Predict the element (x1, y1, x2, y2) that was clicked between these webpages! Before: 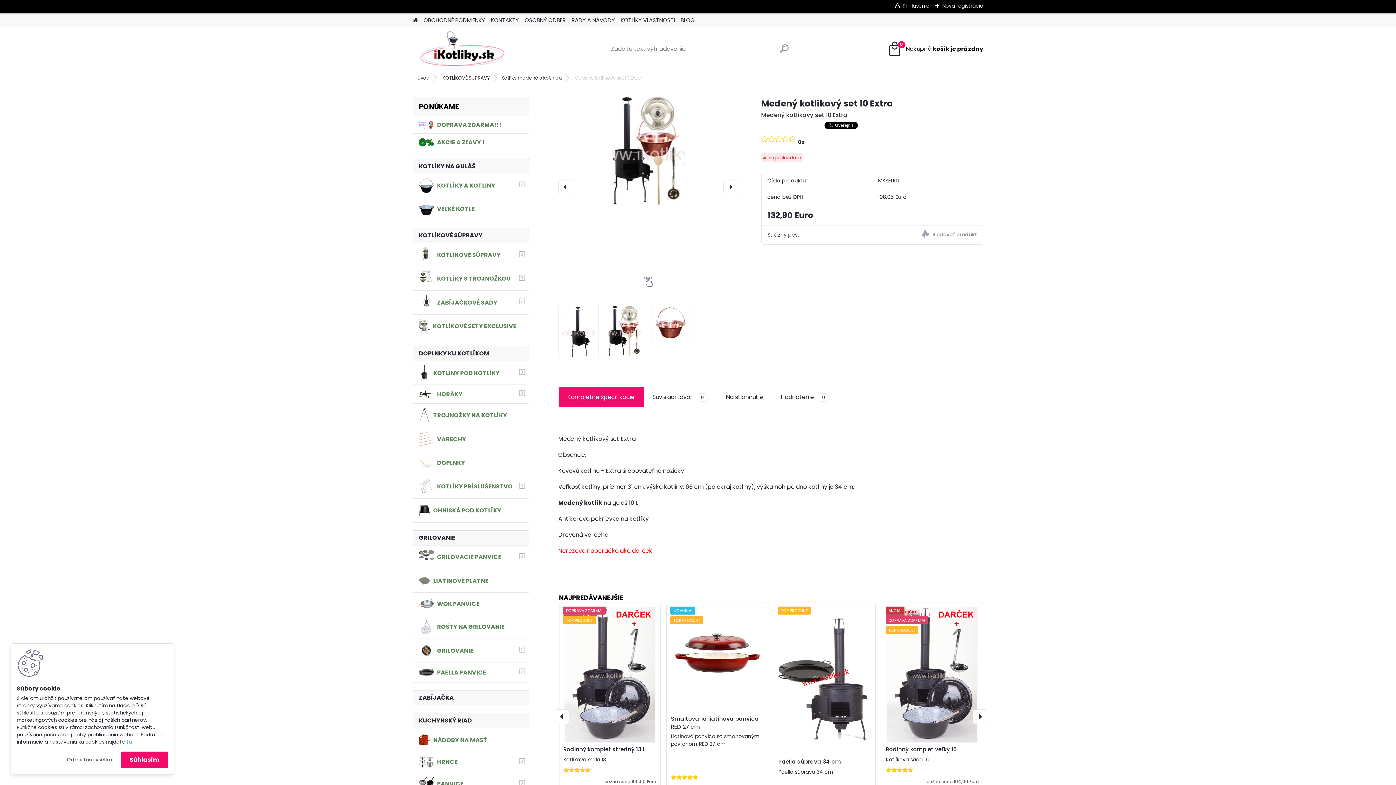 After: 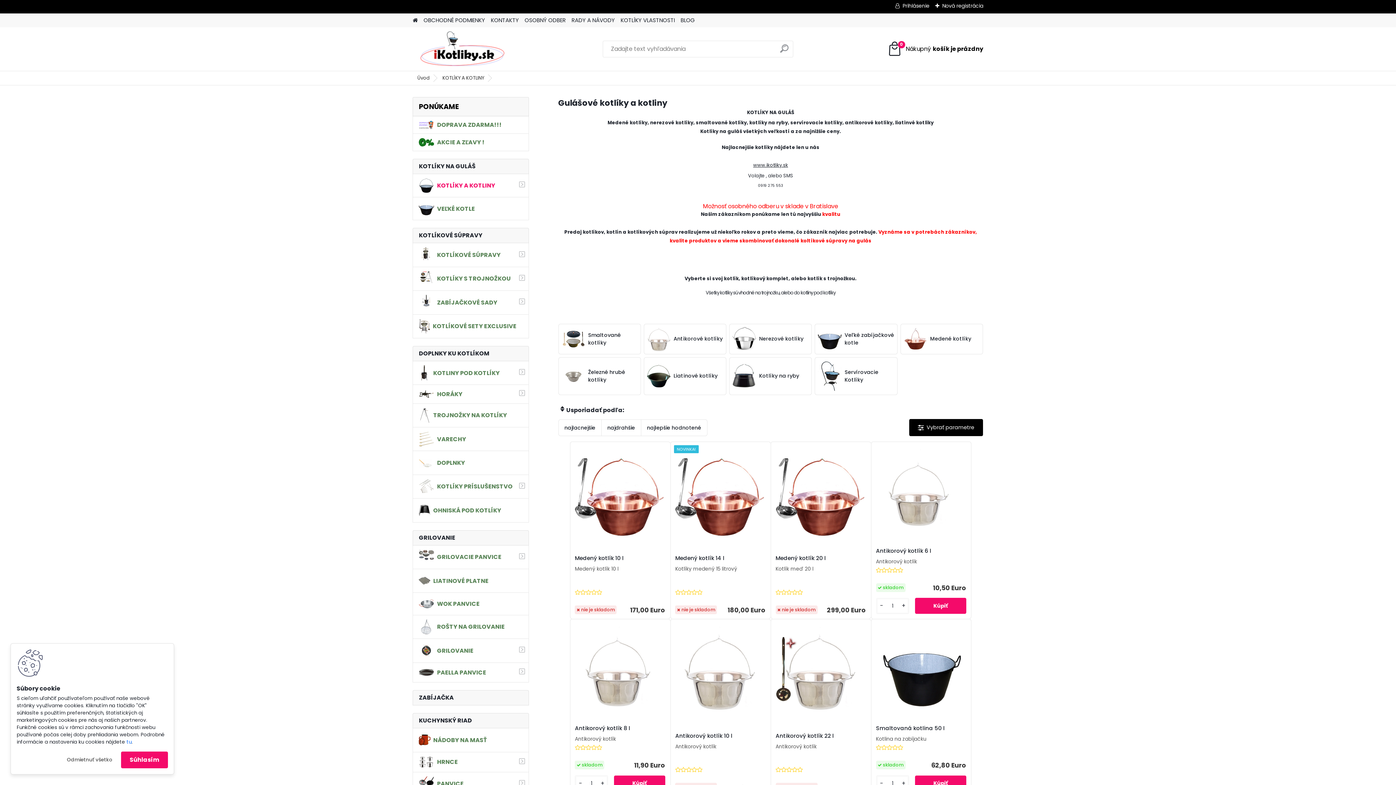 Action: bbox: (412, 174, 529, 197) label: KOTLÍKY A KOTLINY